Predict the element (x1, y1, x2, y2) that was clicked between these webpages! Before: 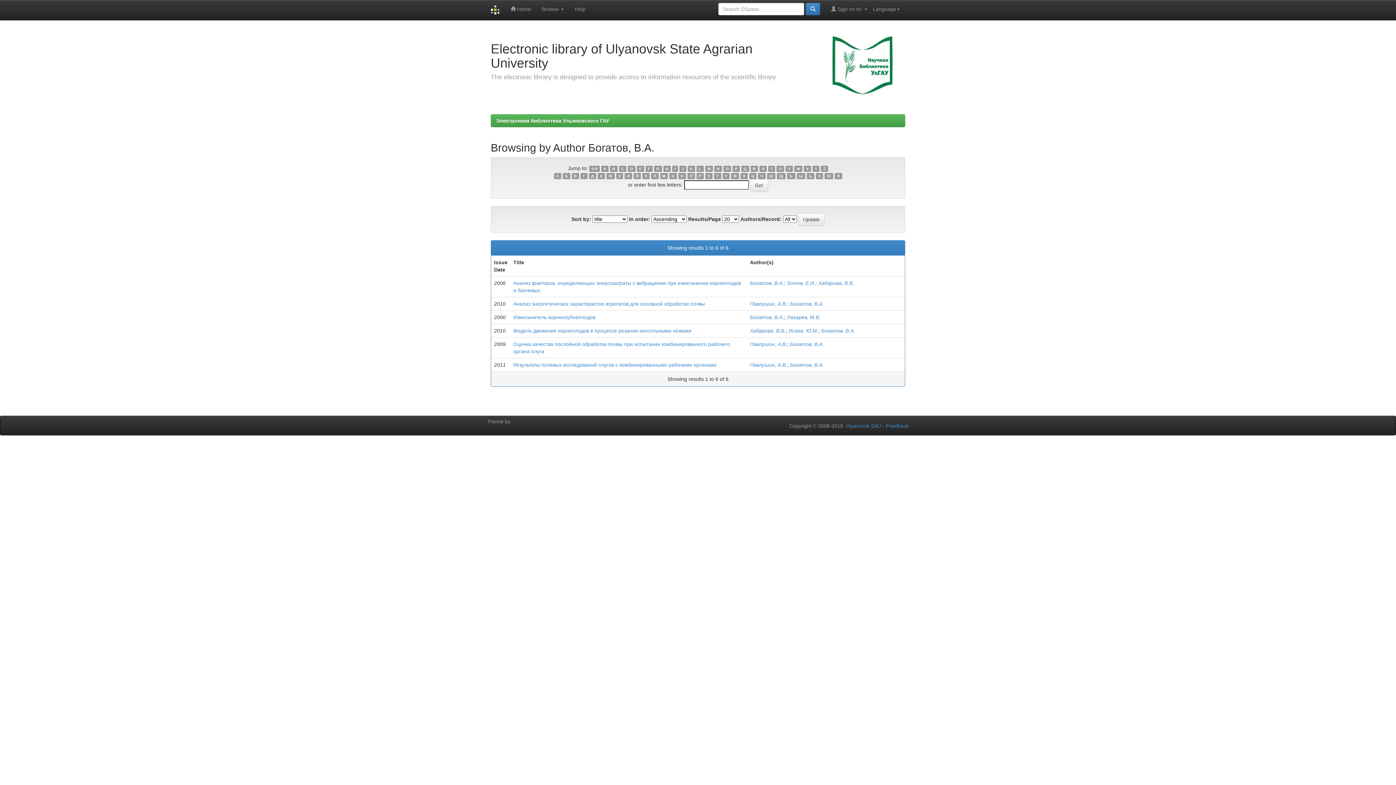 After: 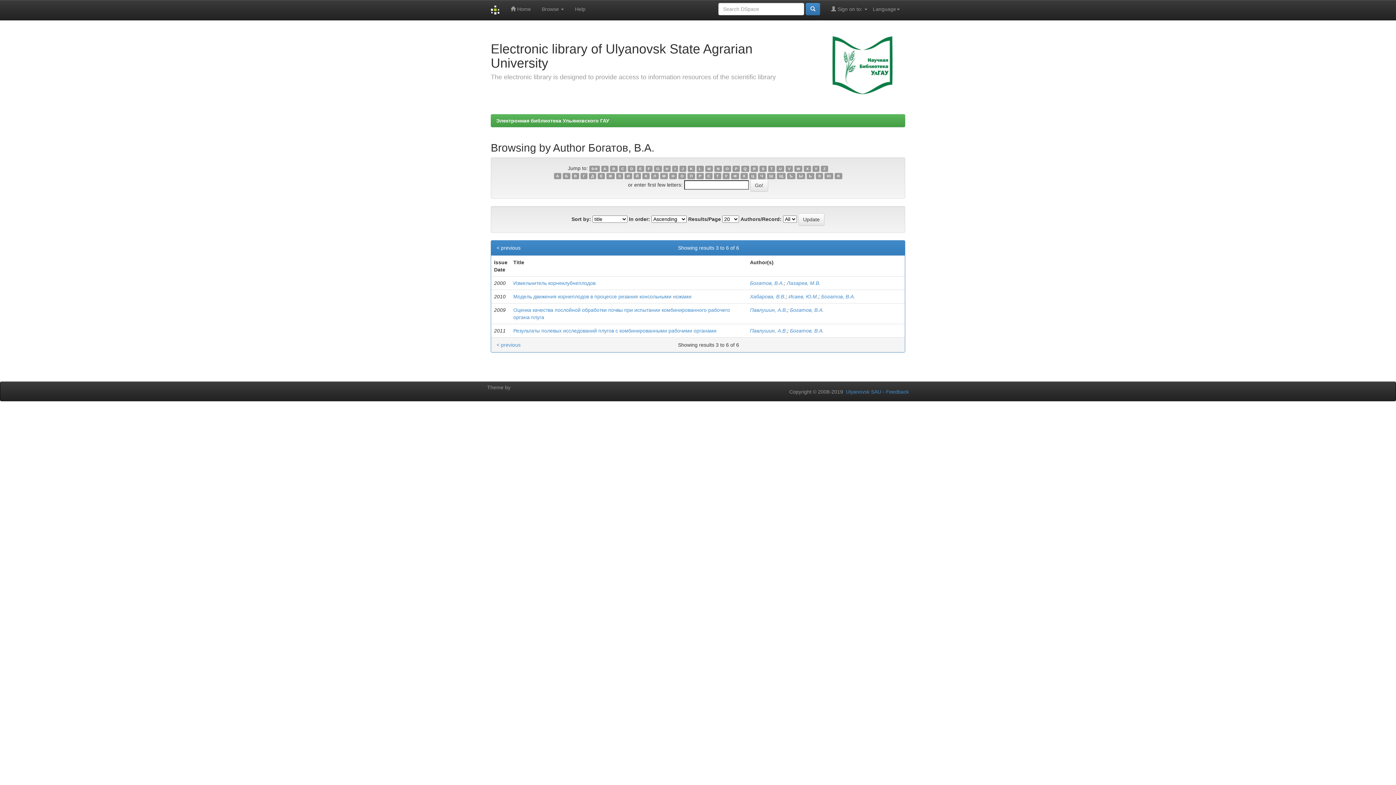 Action: label: Г bbox: (580, 173, 587, 179)